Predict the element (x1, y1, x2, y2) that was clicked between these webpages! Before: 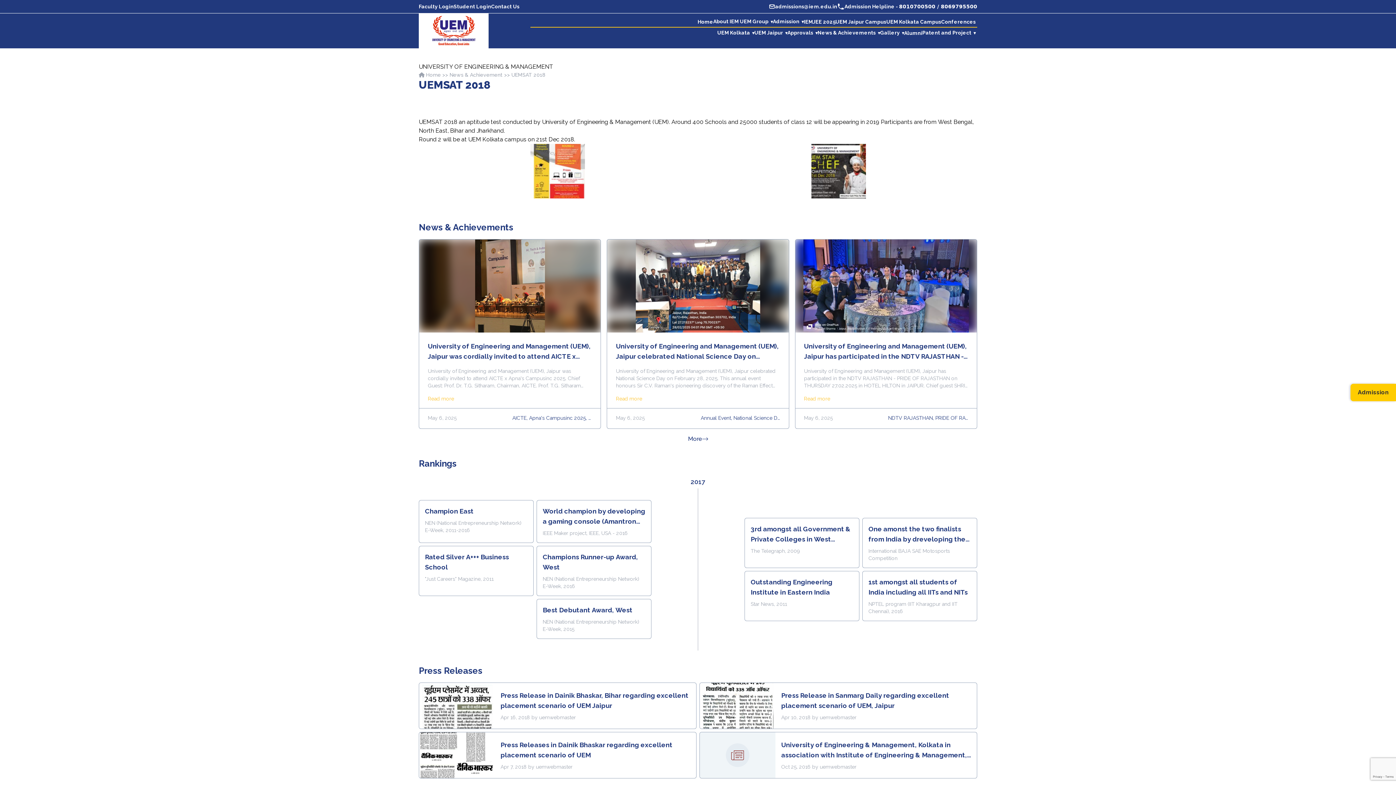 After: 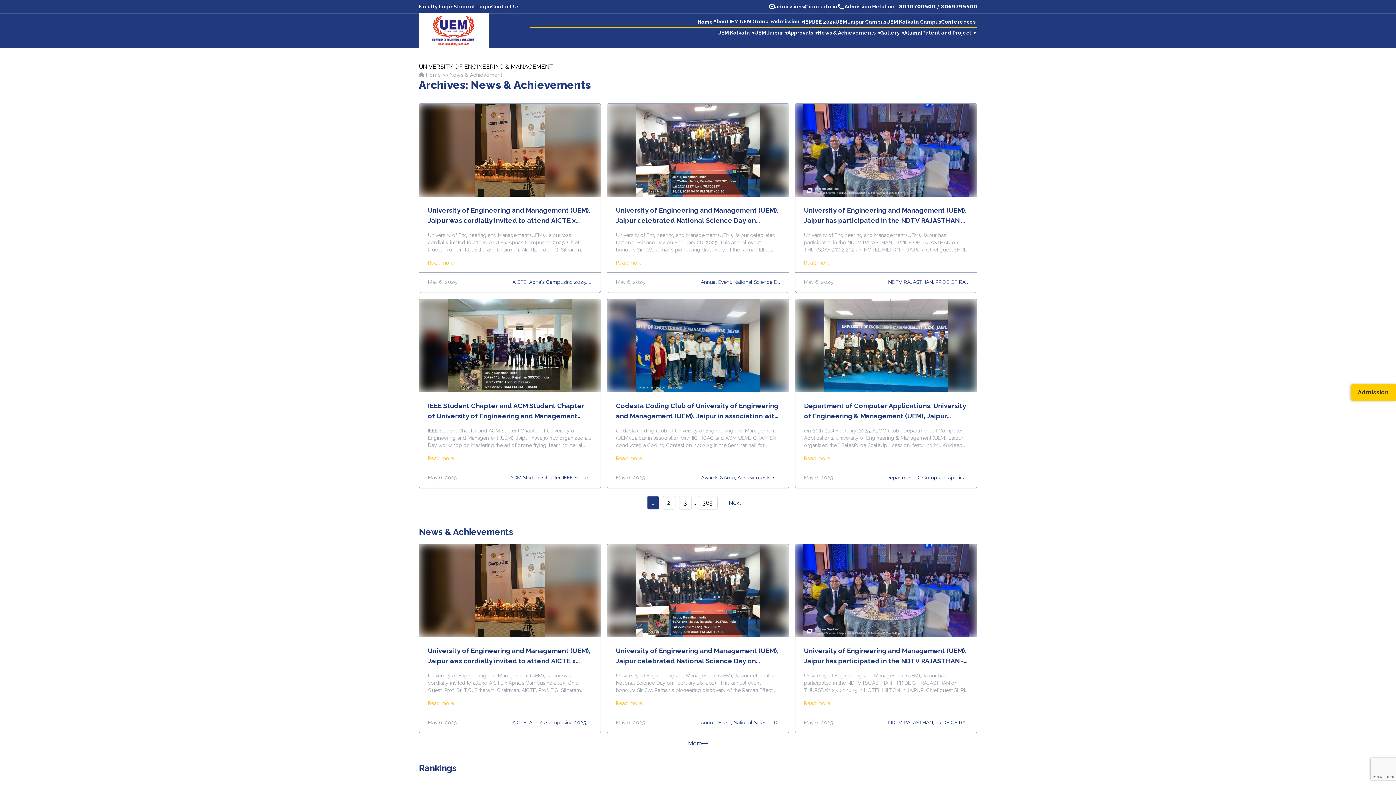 Action: bbox: (449, 72, 502, 77) label: News & Achievement